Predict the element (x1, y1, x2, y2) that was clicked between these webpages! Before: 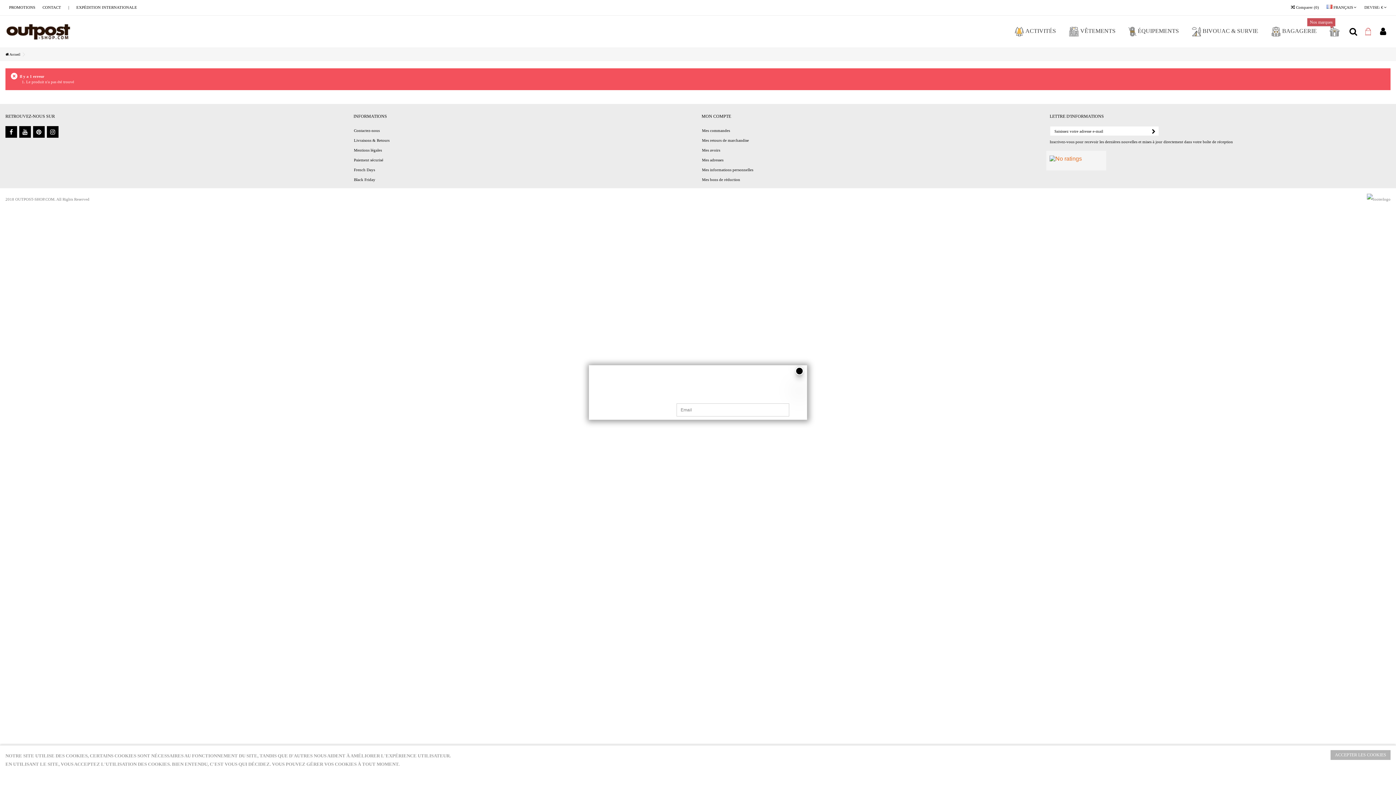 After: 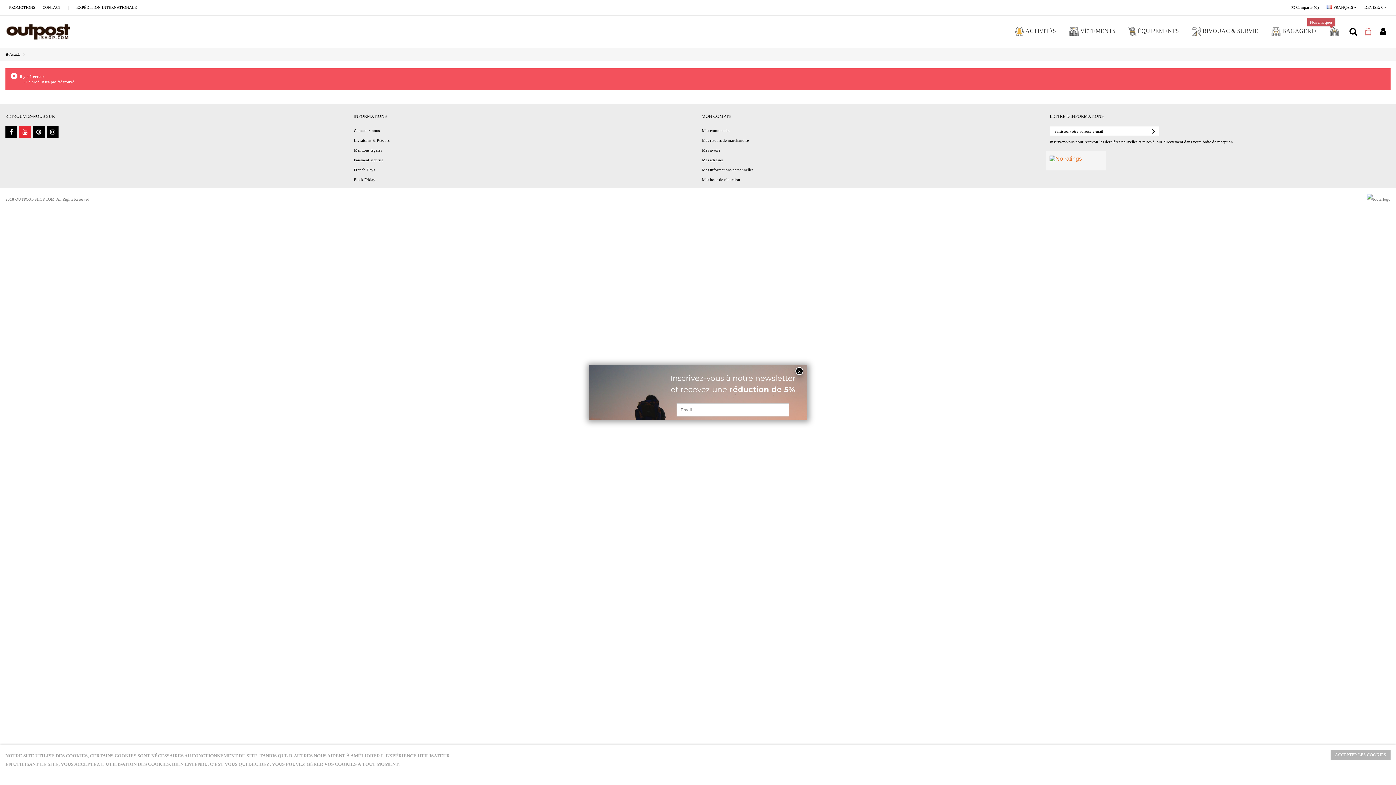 Action: bbox: (19, 126, 30, 137)